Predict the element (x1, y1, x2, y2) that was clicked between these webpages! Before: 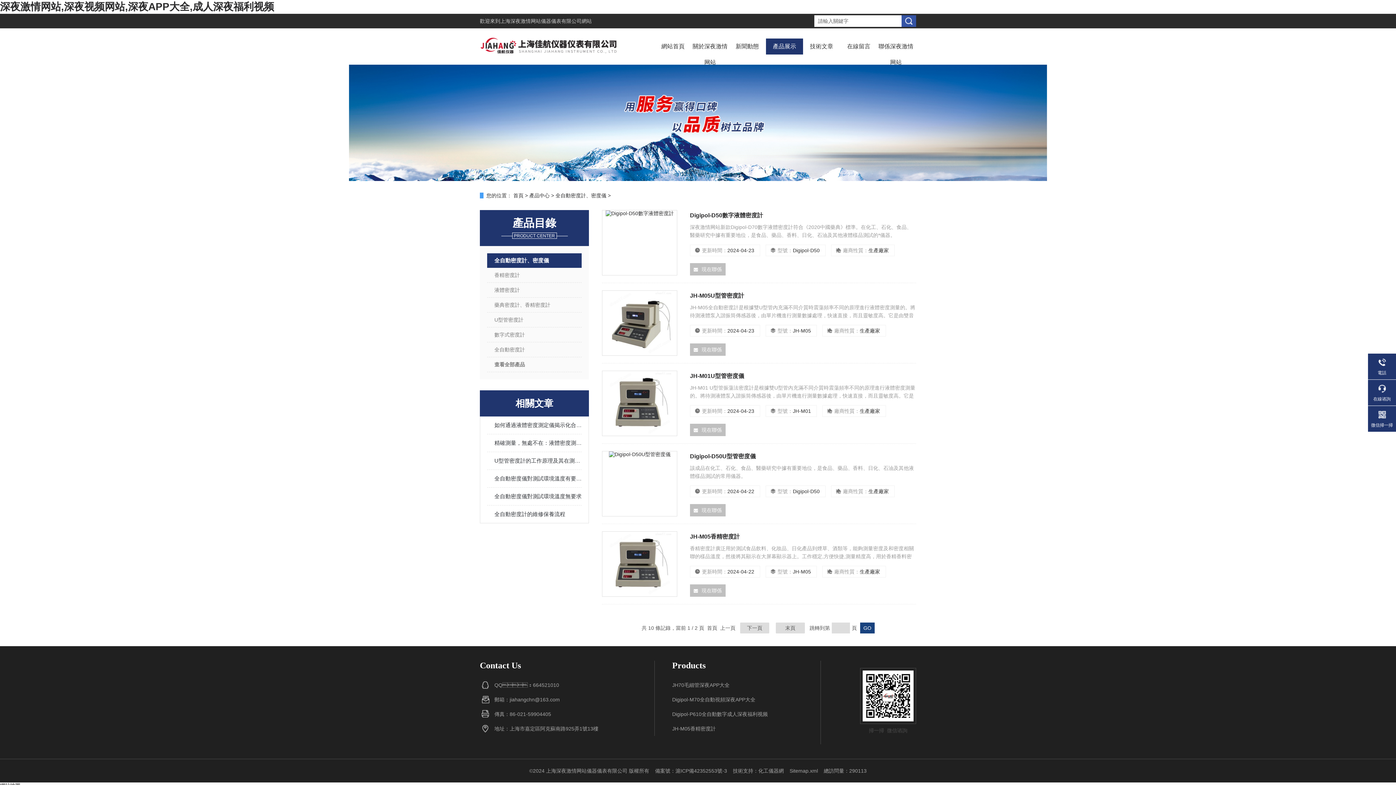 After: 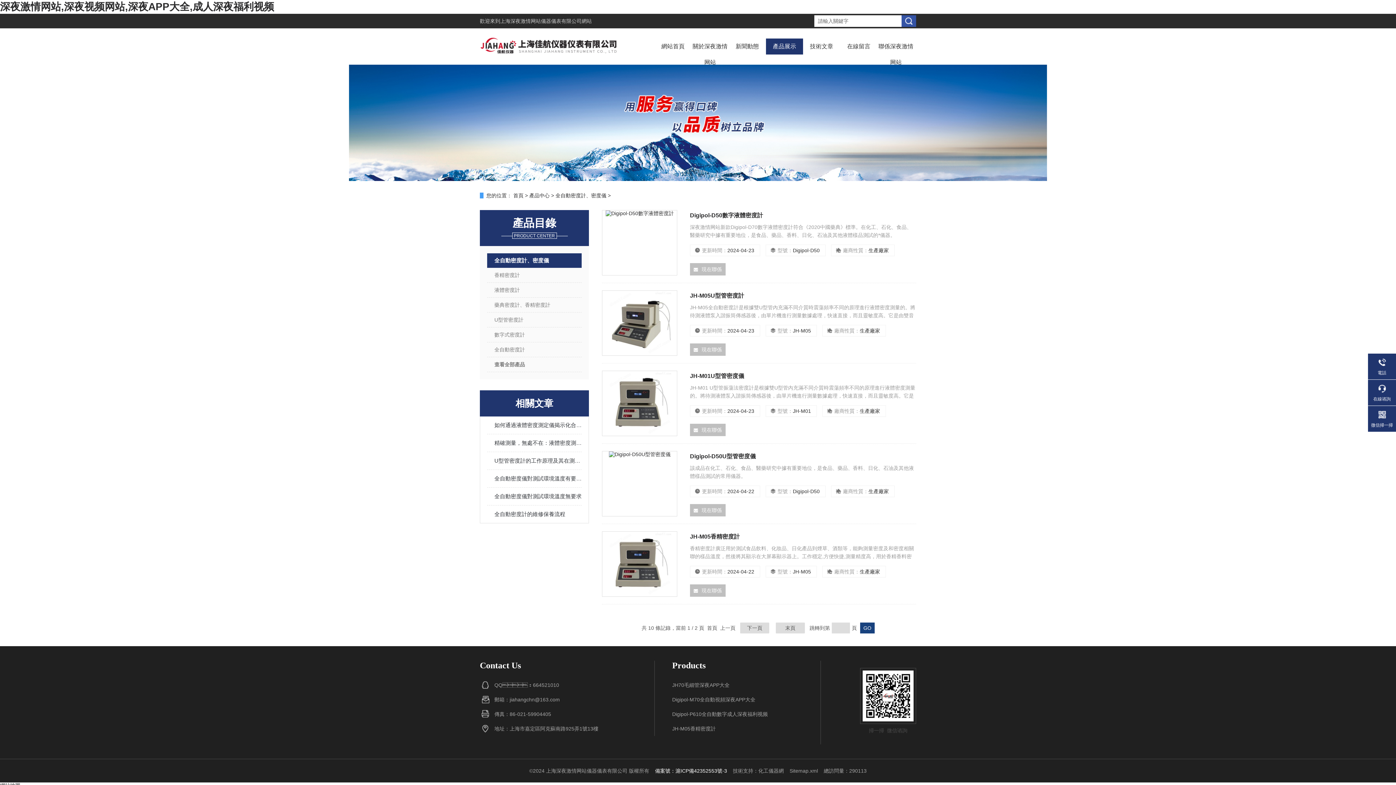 Action: bbox: (655, 768, 727, 774) label: 備案號：滬ICP備42352553號-3